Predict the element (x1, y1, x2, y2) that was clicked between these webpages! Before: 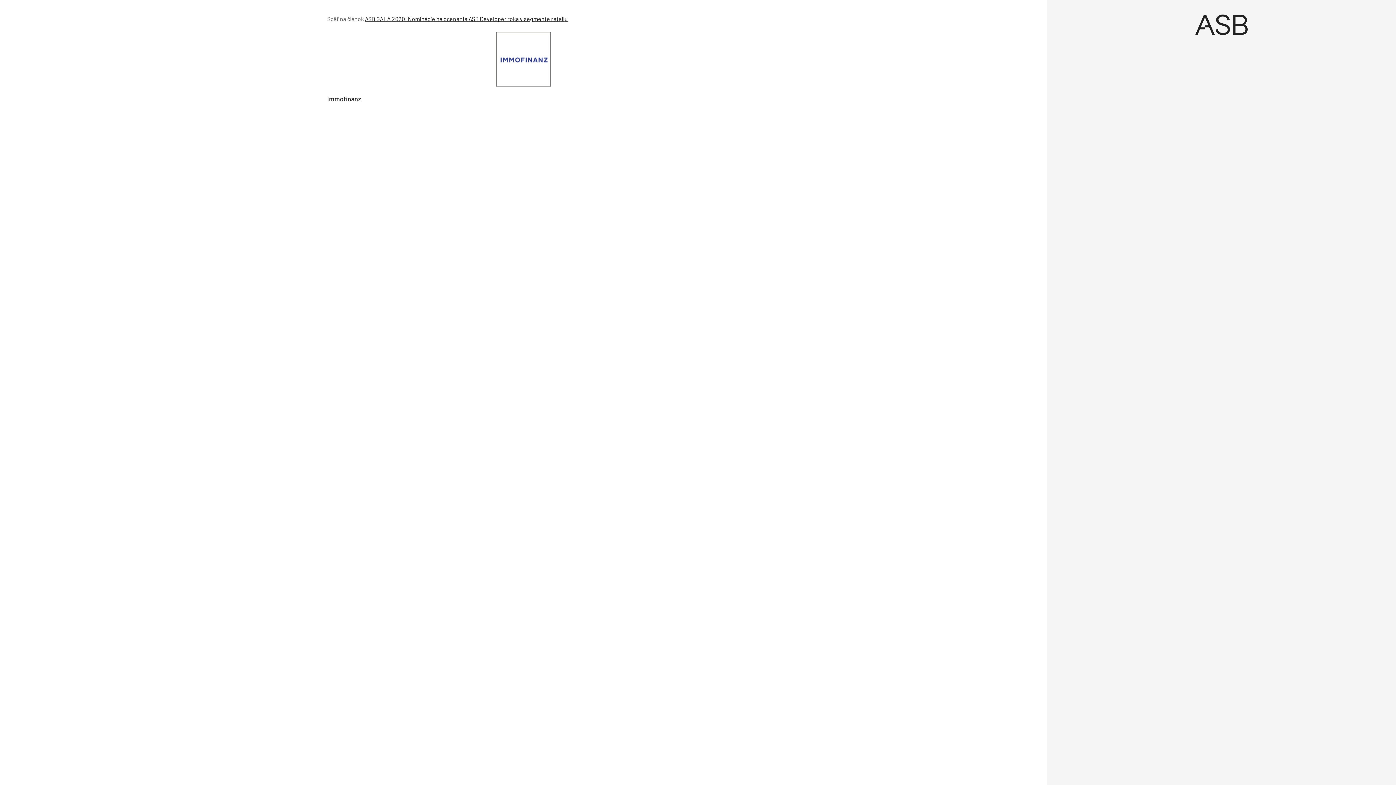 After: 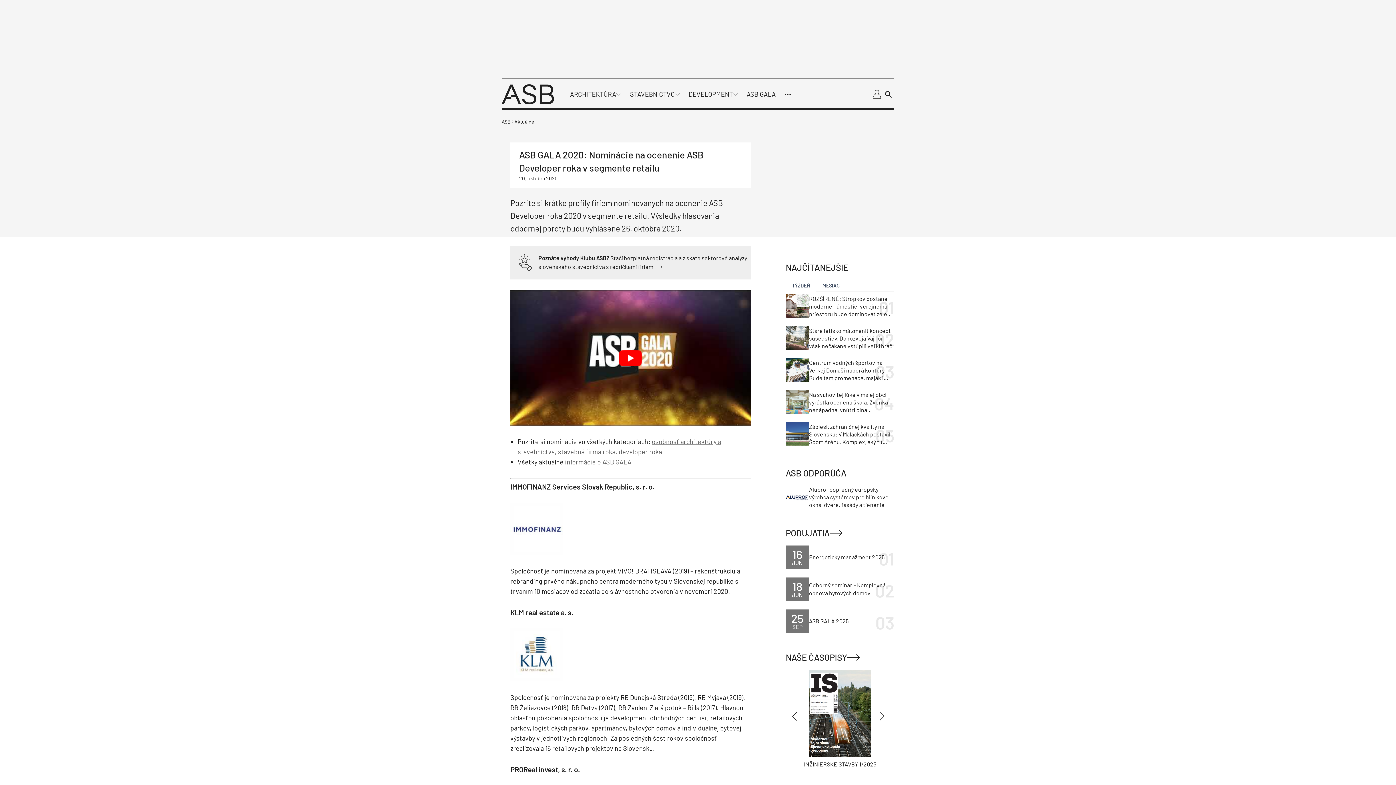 Action: bbox: (365, 15, 568, 22) label: ASB GALA 2020: Nominácie na ocenenie ASB Developer roka v segmente retailu